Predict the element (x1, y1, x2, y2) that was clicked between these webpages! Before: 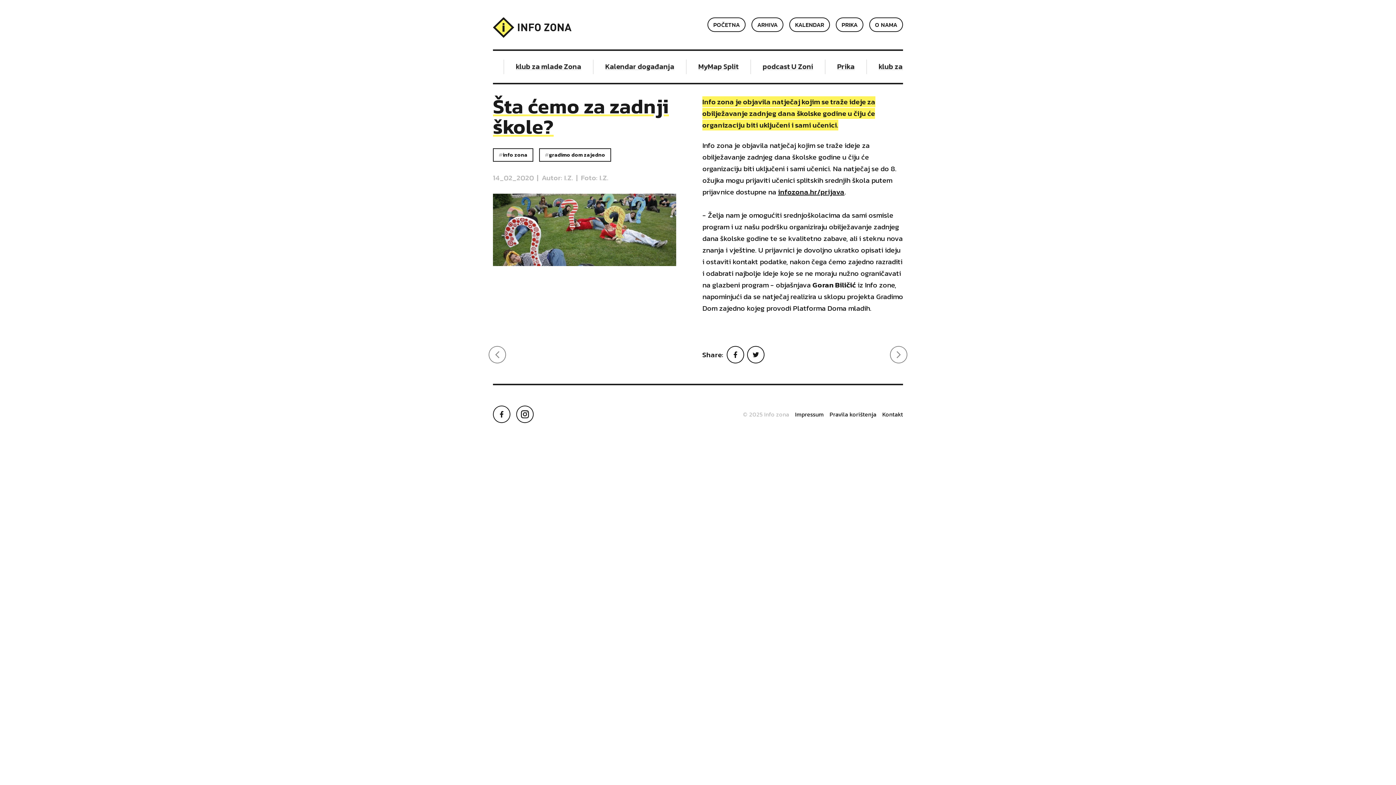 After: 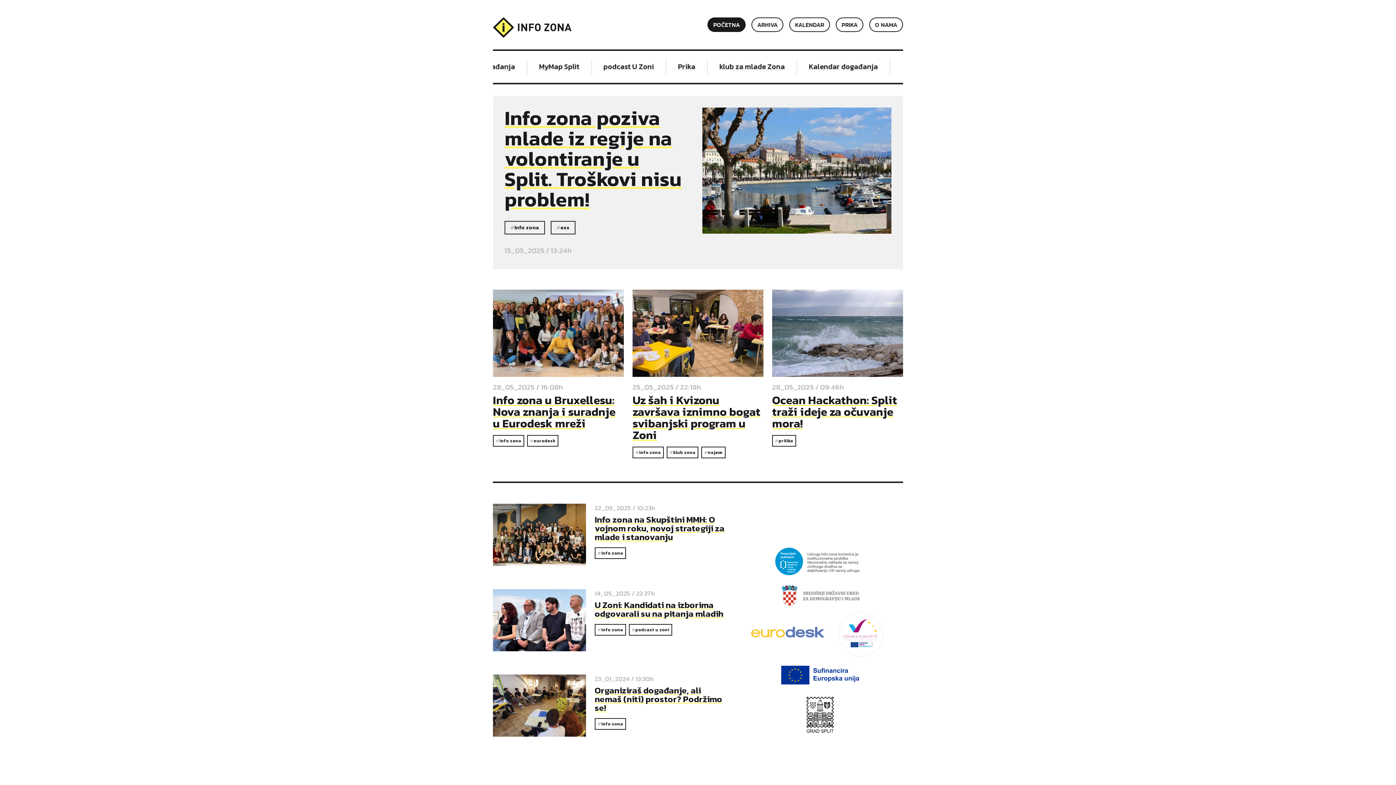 Action: label: © 2025 Info zona bbox: (743, 405, 789, 423)